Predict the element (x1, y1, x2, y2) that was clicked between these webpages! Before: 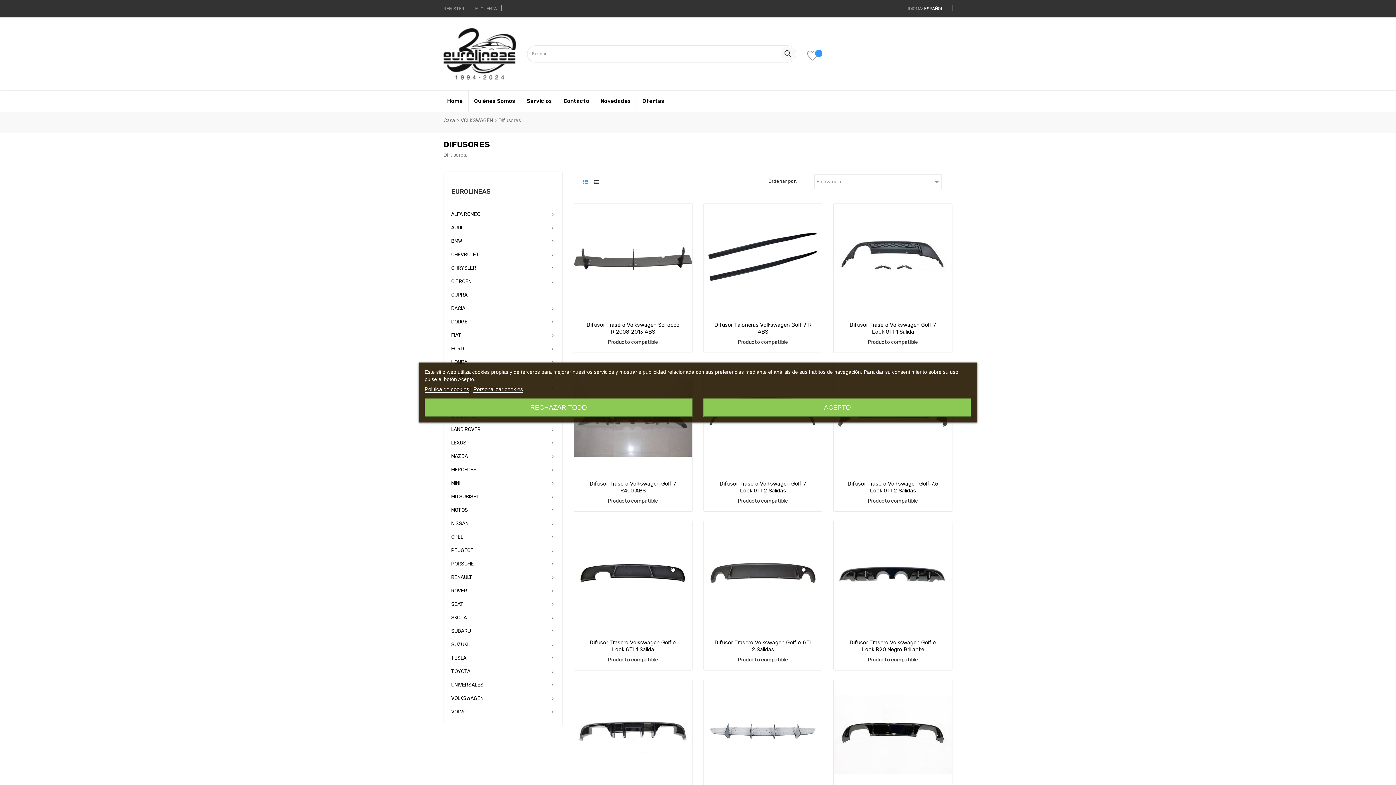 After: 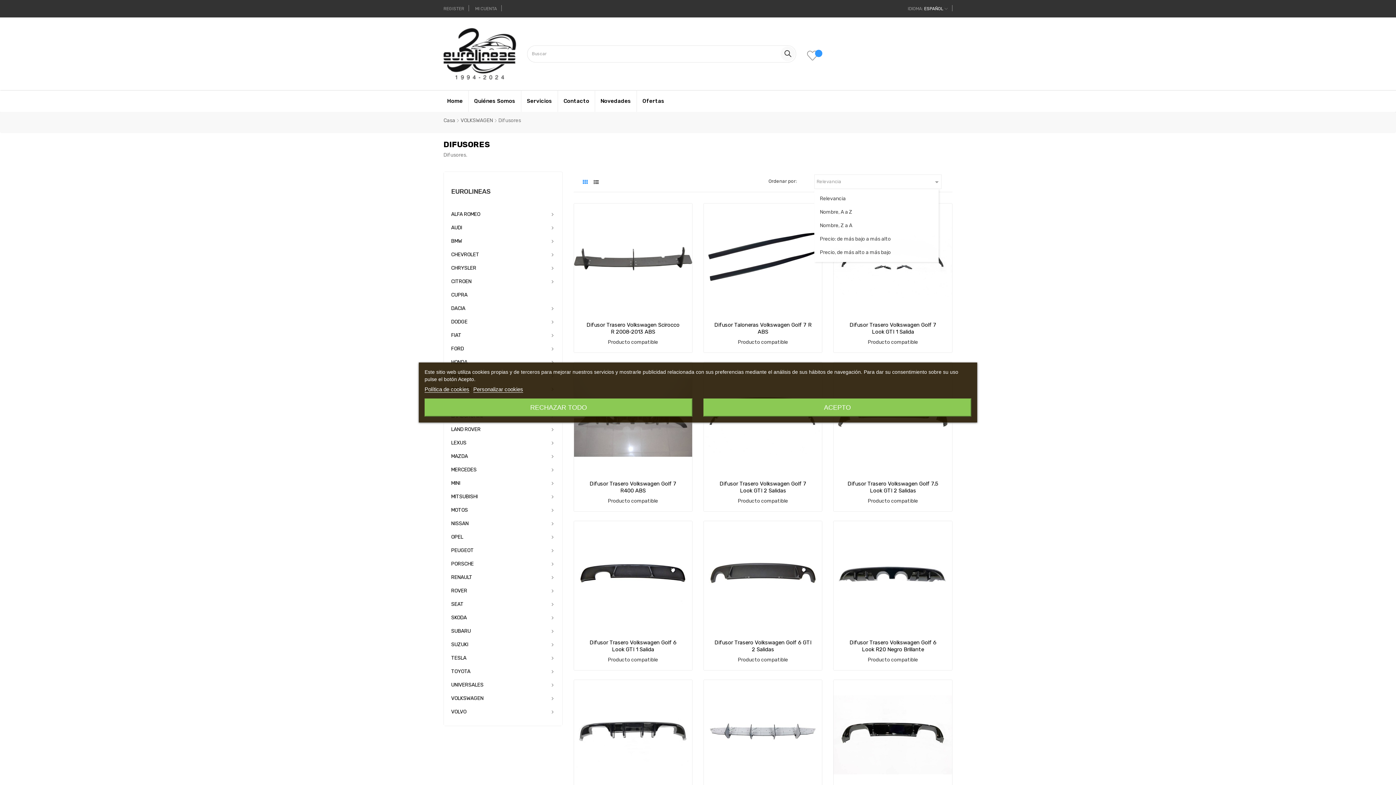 Action: label: Selector Ordenar por bbox: (814, 174, 941, 189)